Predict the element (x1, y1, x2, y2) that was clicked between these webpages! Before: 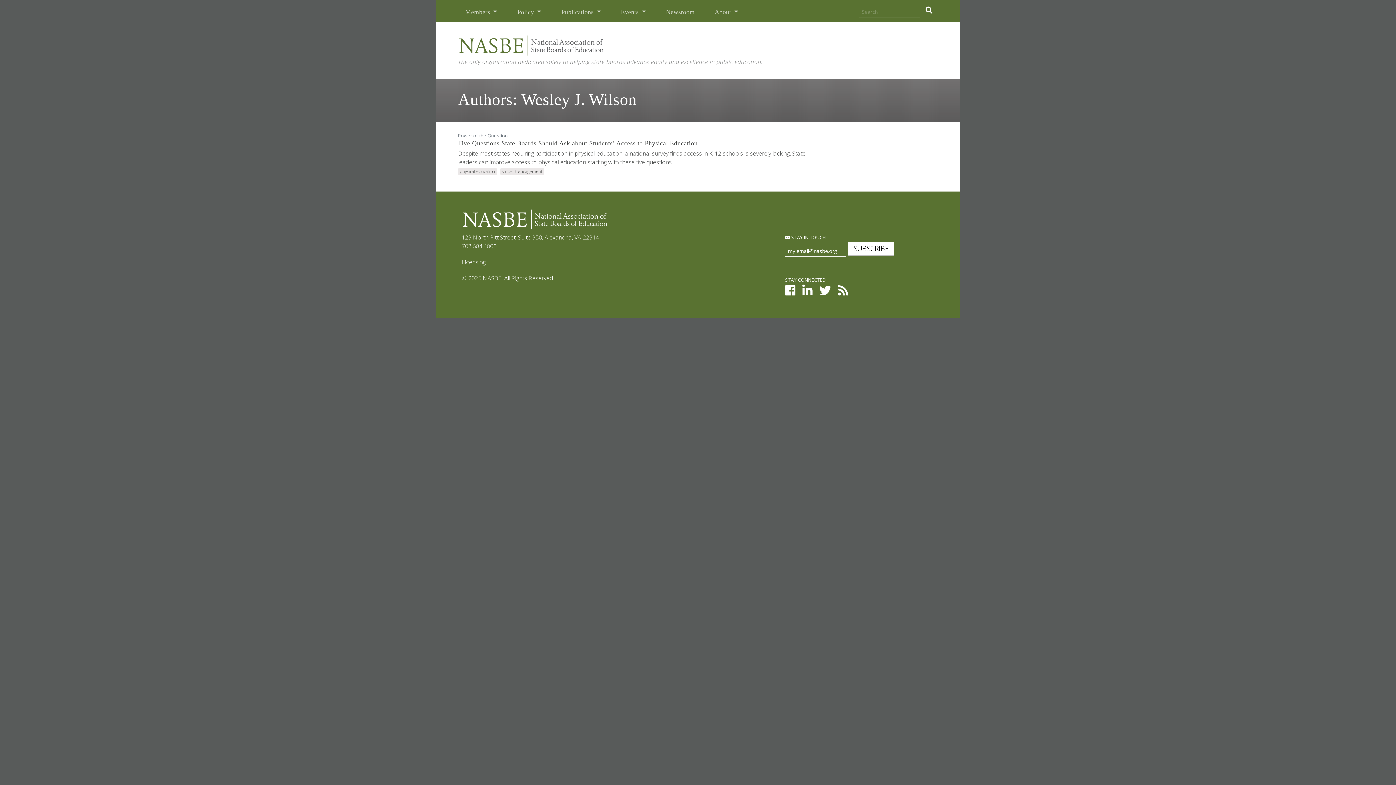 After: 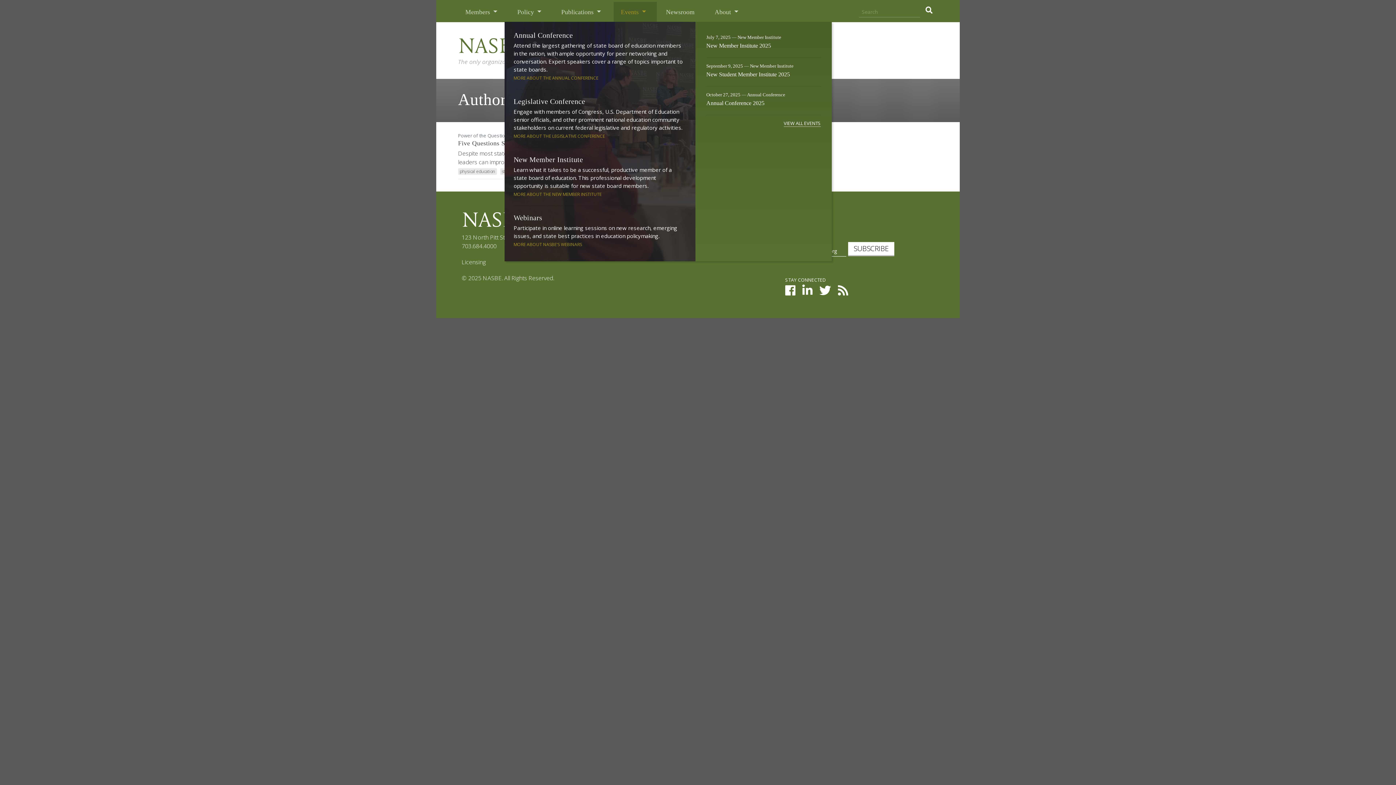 Action: bbox: (619, 5, 647, 18) label: Events 